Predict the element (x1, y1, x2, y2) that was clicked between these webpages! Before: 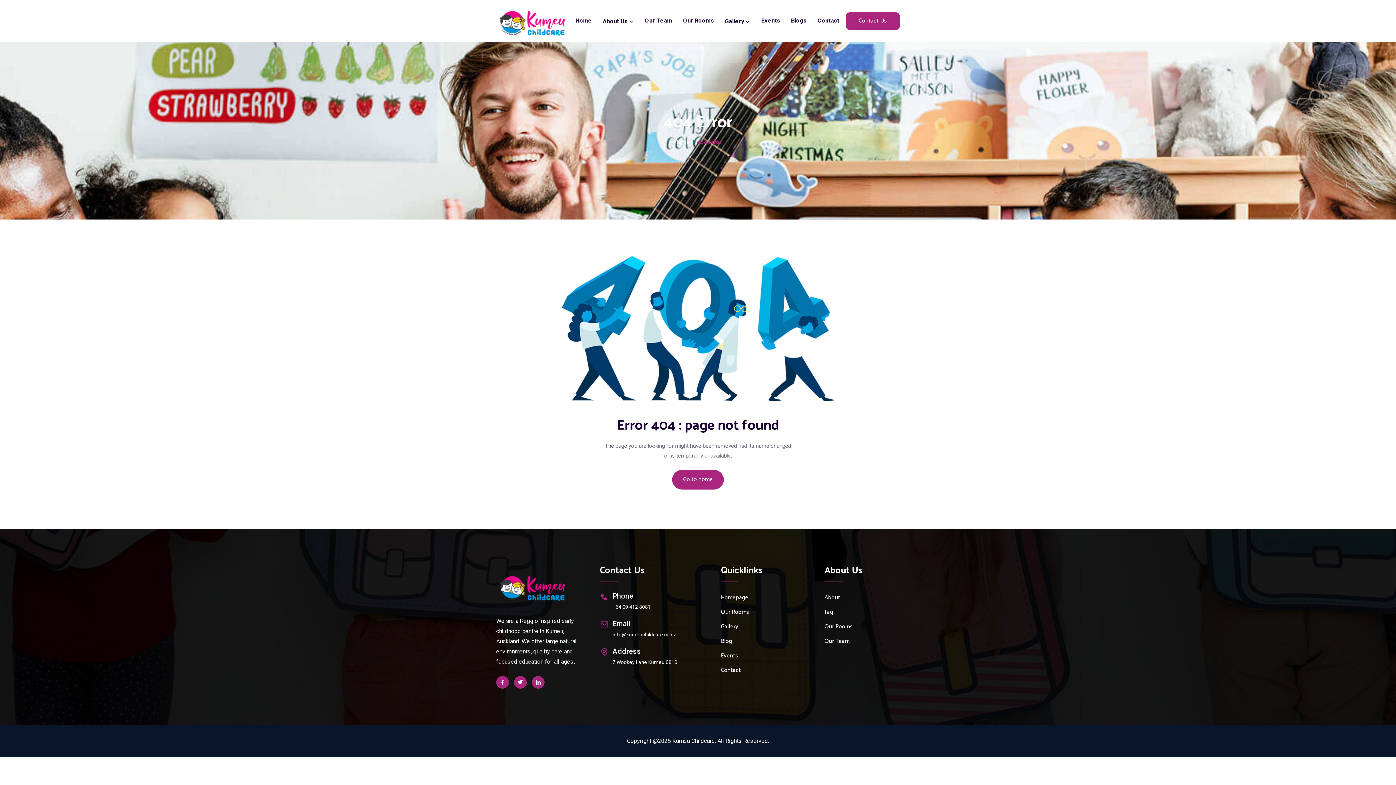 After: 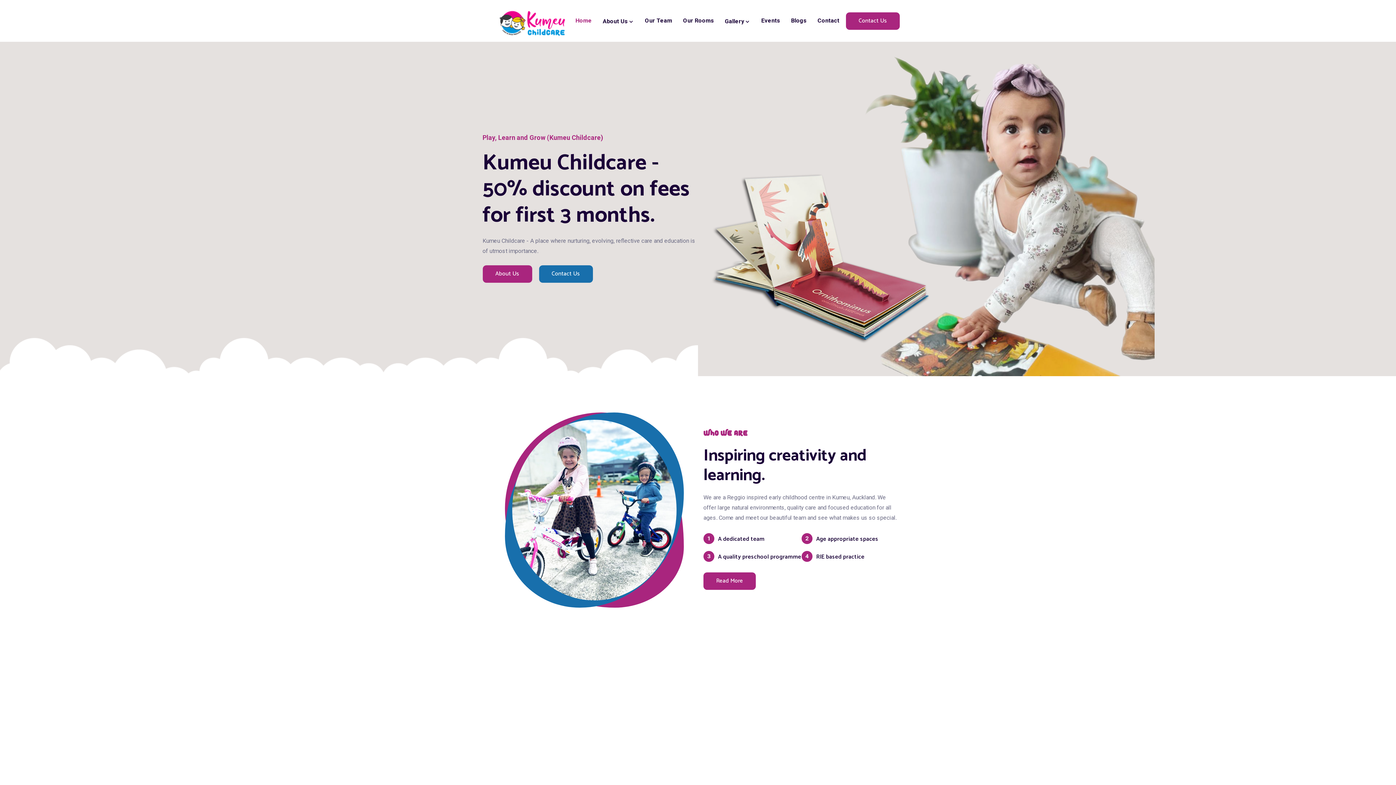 Action: bbox: (496, 0, 569, 41)